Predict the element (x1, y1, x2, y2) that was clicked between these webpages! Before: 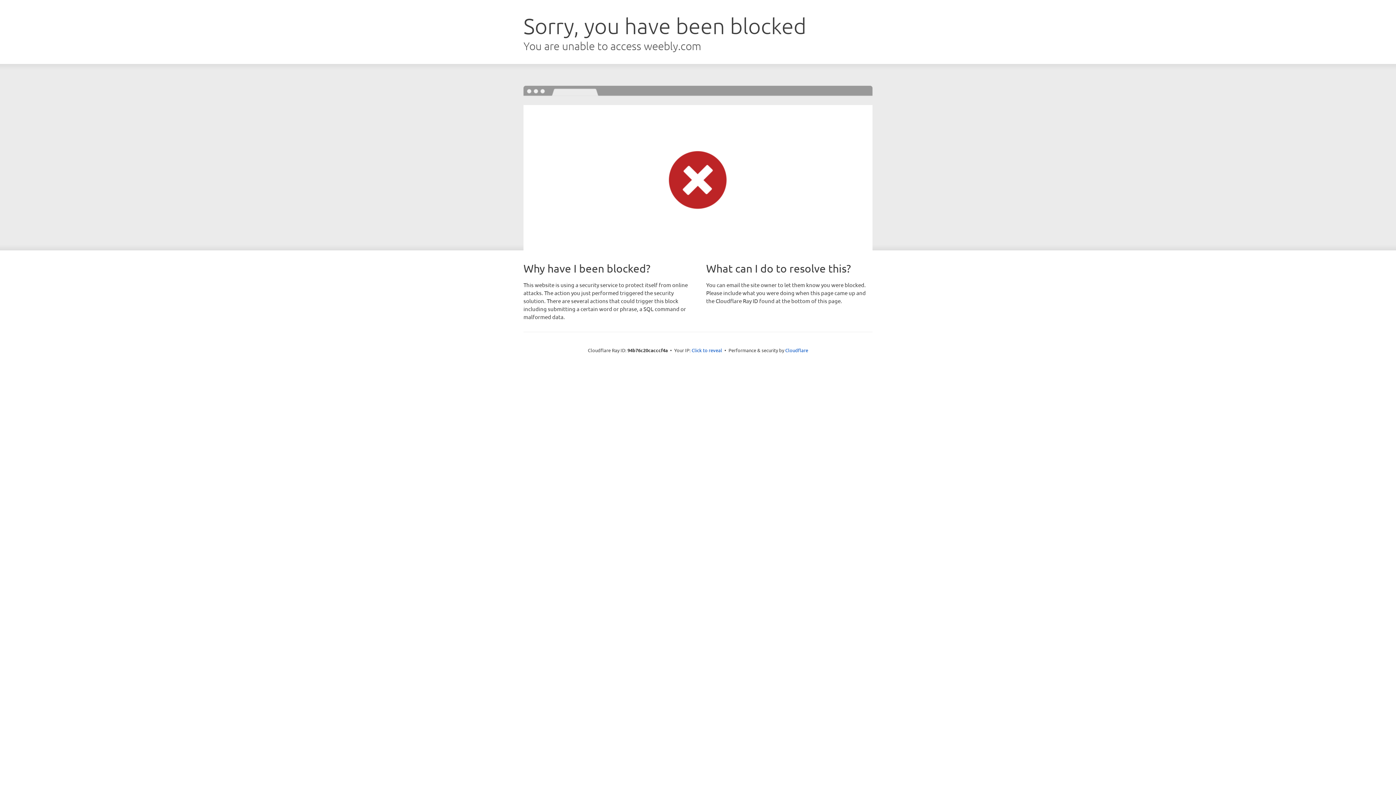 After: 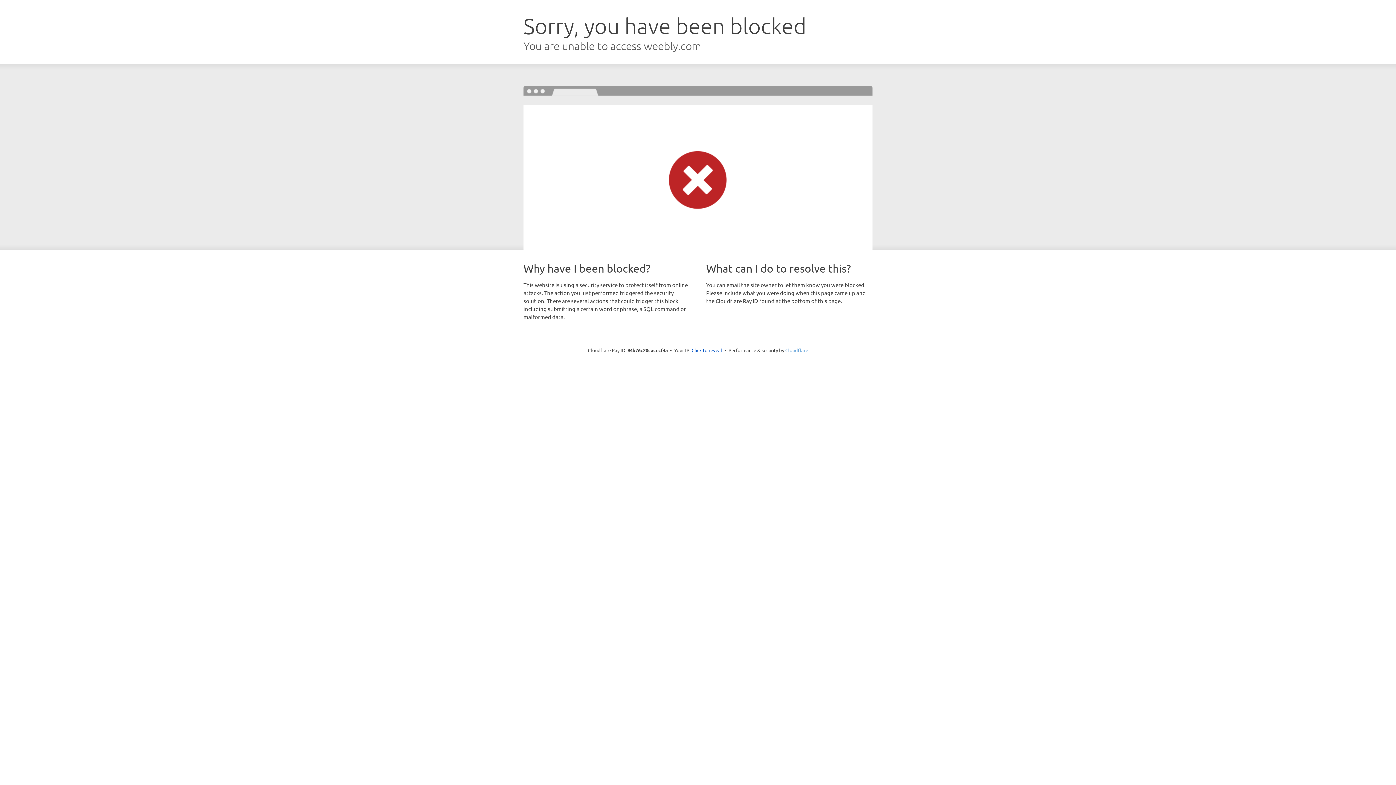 Action: label: Cloudflare bbox: (785, 347, 808, 353)